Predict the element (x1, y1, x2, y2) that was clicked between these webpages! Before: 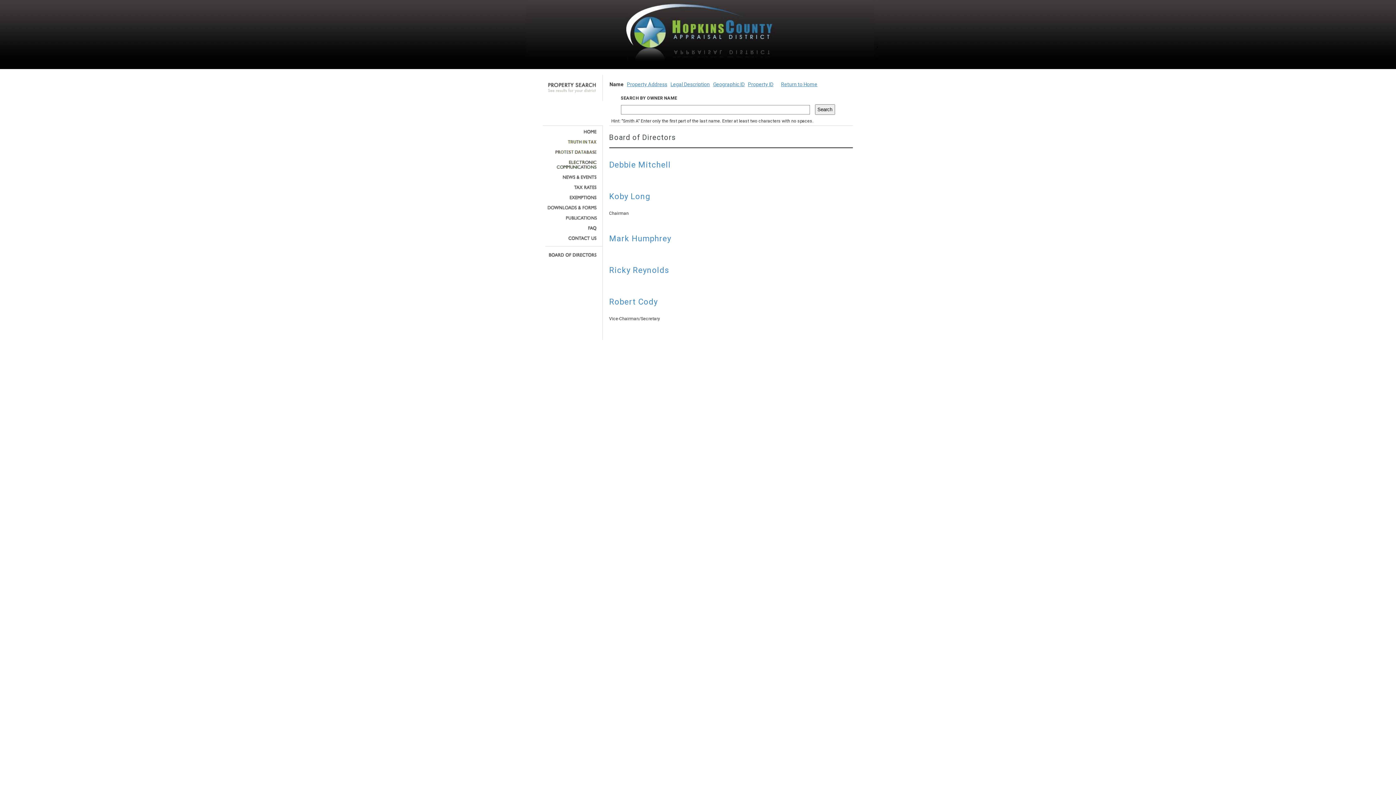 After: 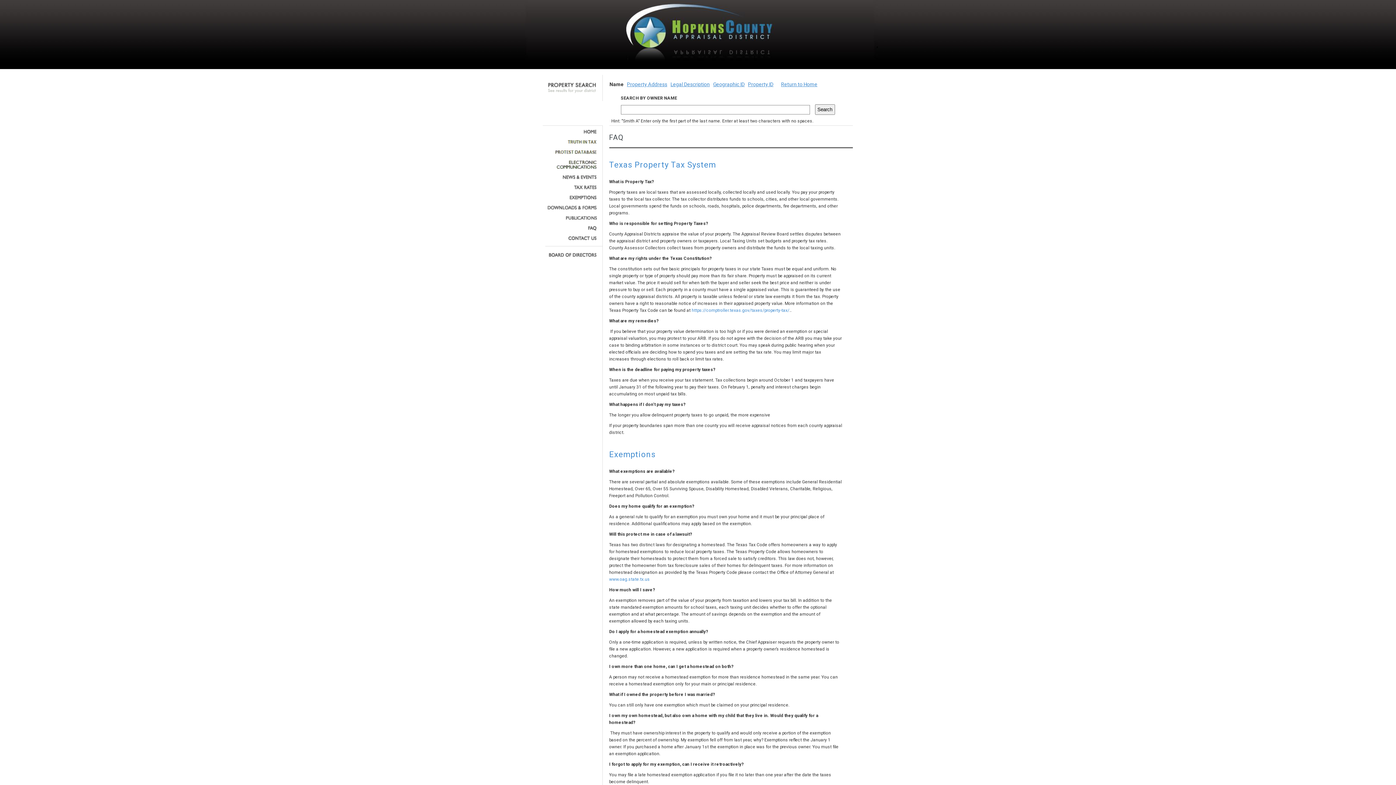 Action: bbox: (545, 225, 597, 230)